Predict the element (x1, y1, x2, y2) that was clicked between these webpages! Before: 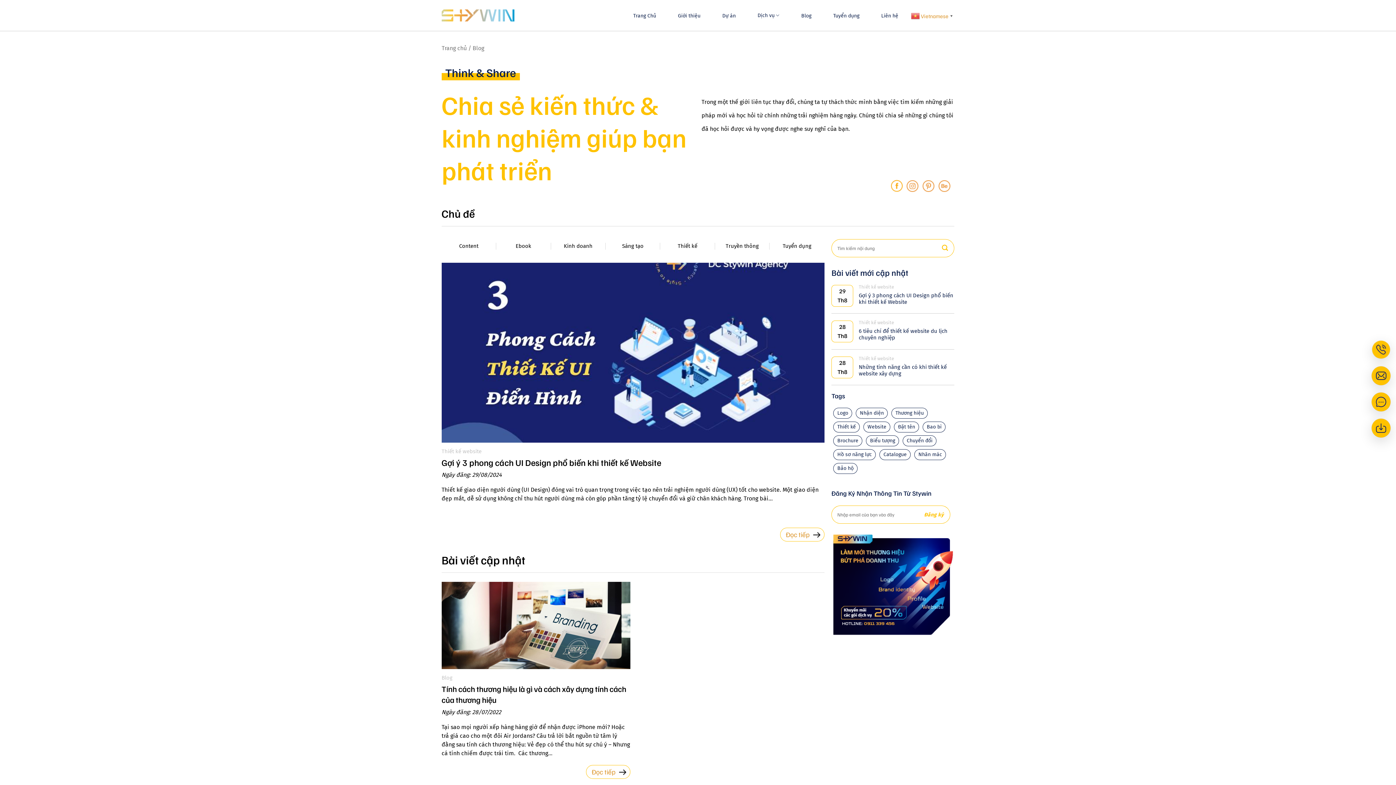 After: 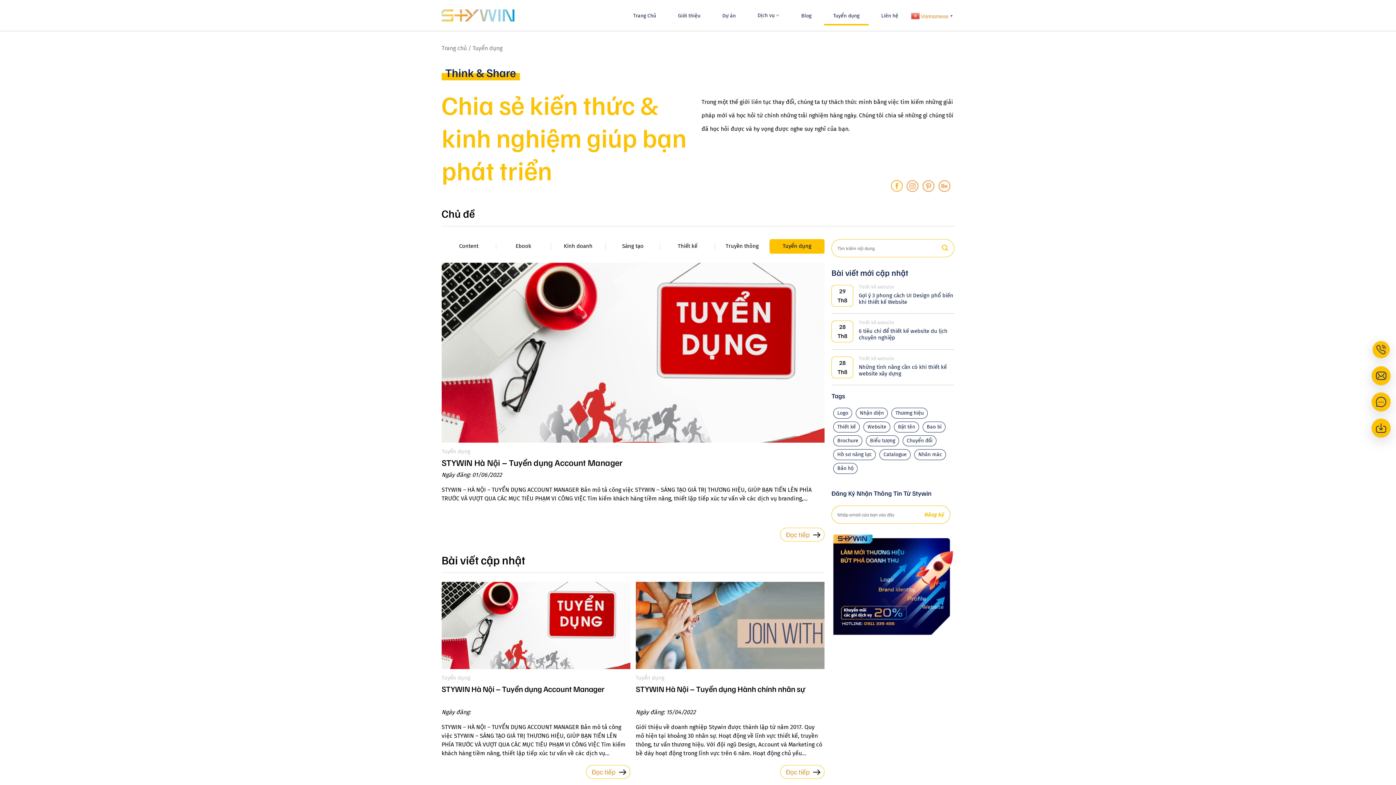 Action: label: Tuyển dụng bbox: (769, 243, 824, 249)